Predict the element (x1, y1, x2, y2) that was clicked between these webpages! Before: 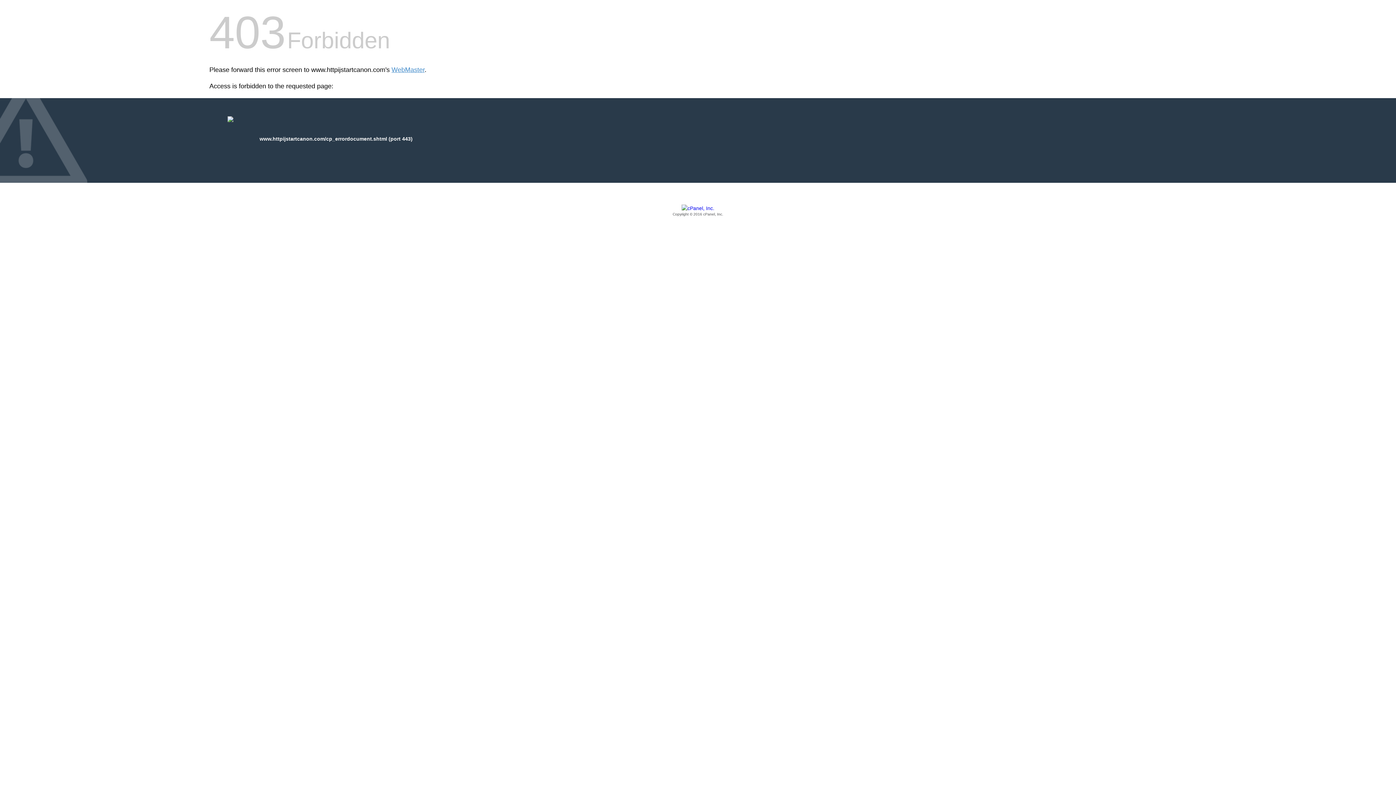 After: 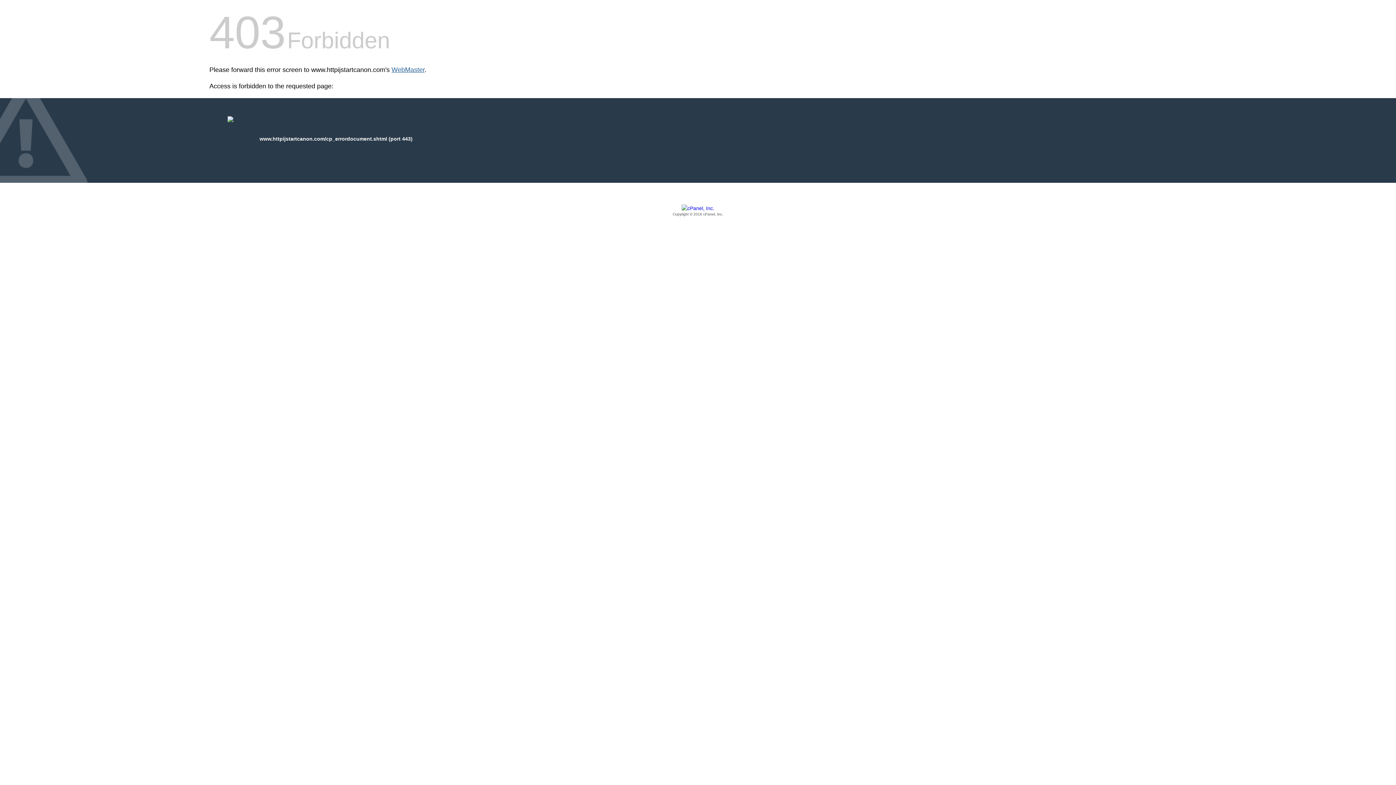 Action: label: WebMaster bbox: (391, 66, 424, 73)